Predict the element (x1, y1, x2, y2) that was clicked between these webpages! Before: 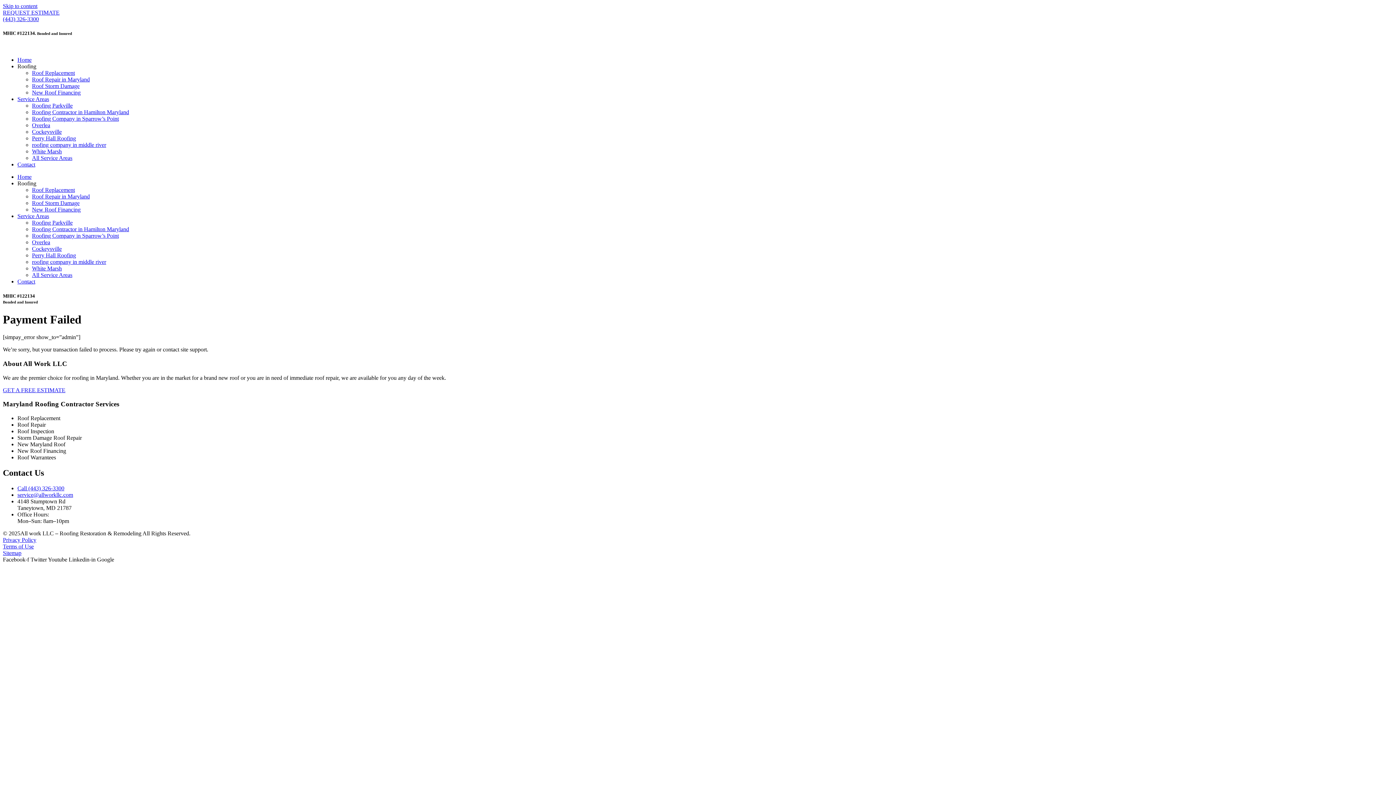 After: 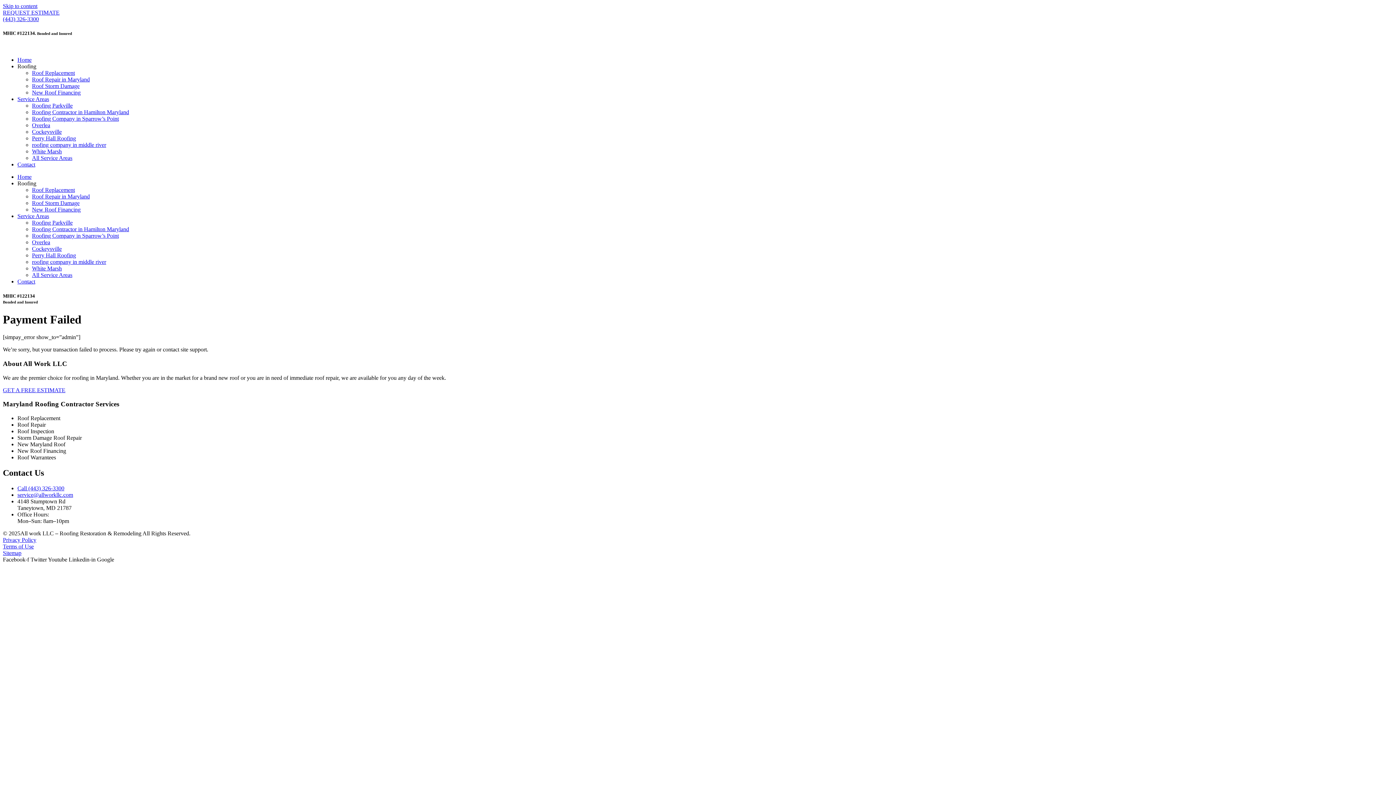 Action: label: Terms of Use bbox: (2, 543, 33, 549)